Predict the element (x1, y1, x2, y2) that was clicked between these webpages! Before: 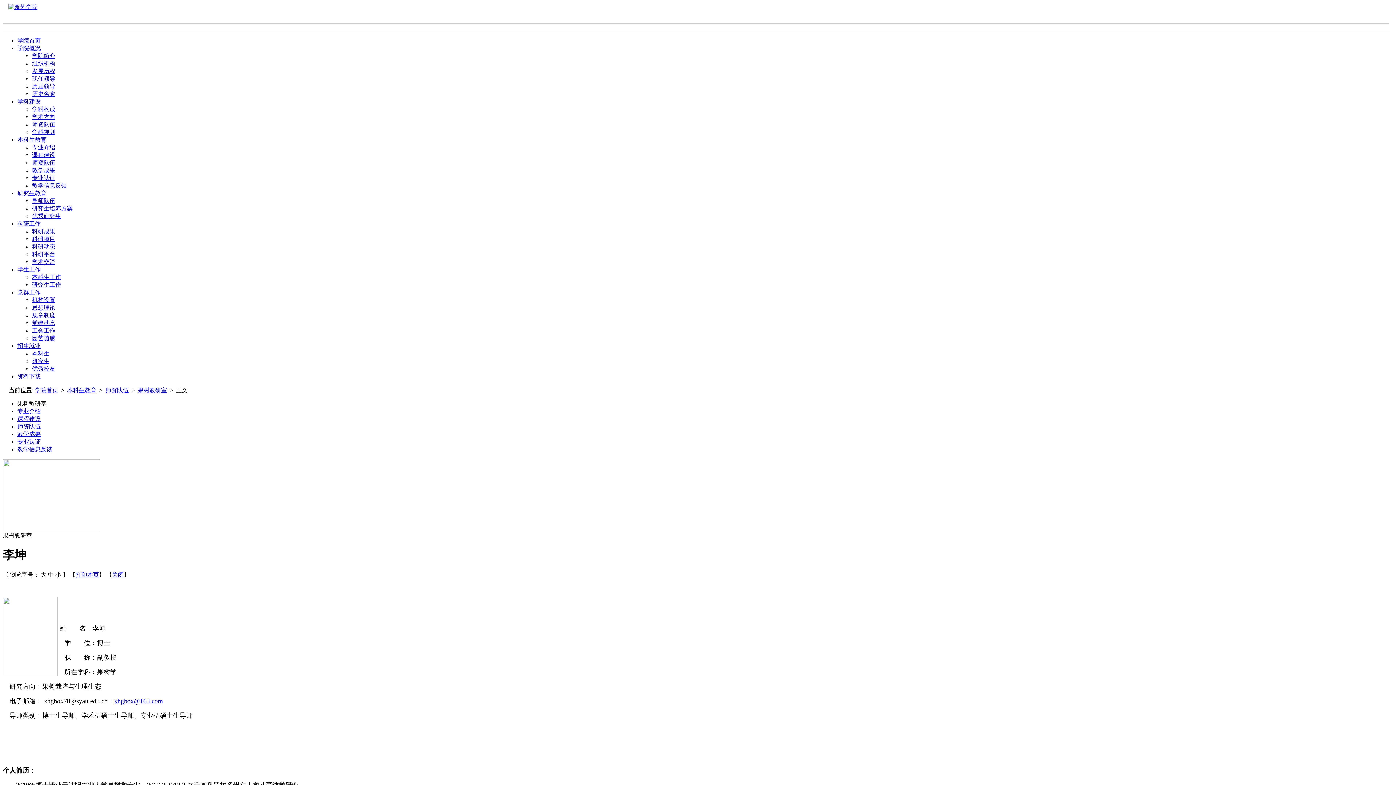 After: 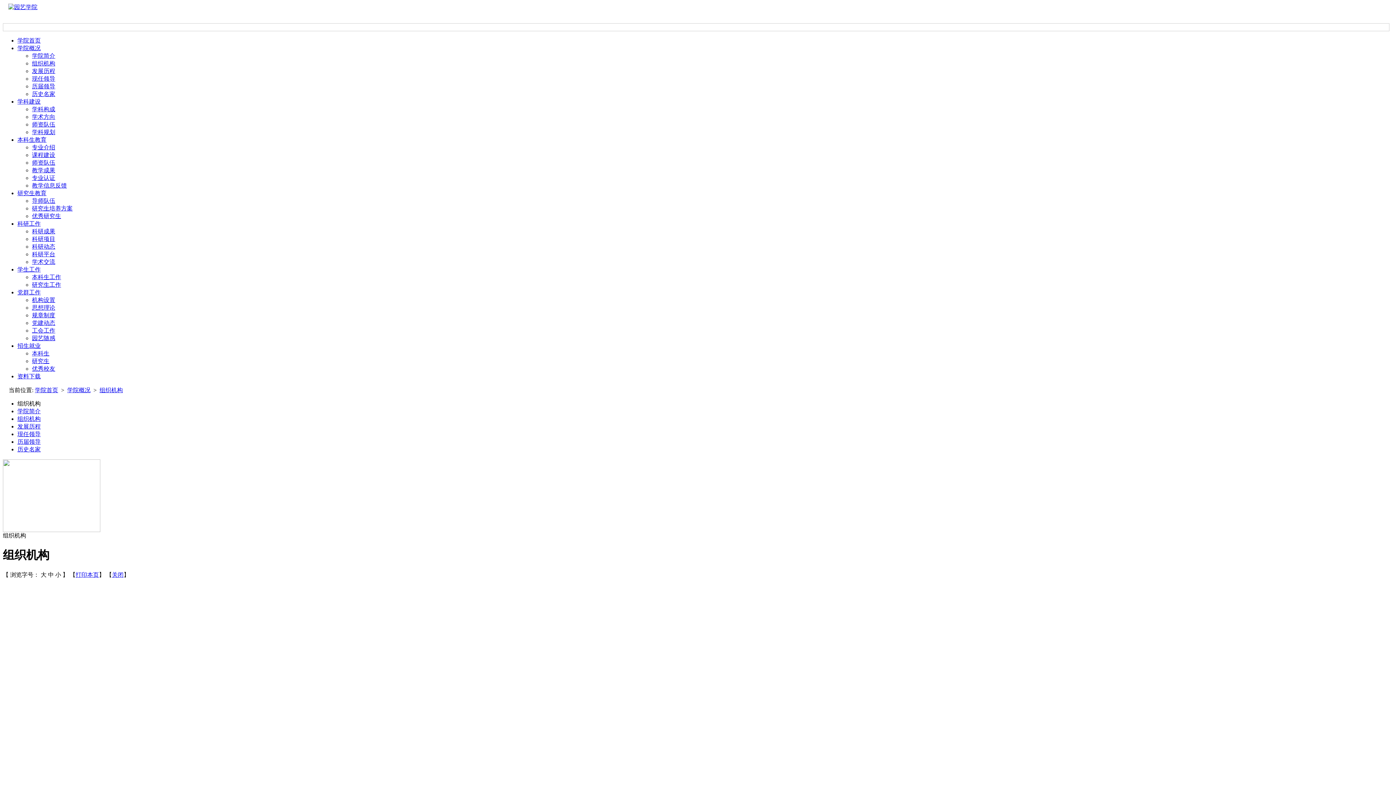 Action: label: 组织机构 bbox: (32, 60, 55, 66)